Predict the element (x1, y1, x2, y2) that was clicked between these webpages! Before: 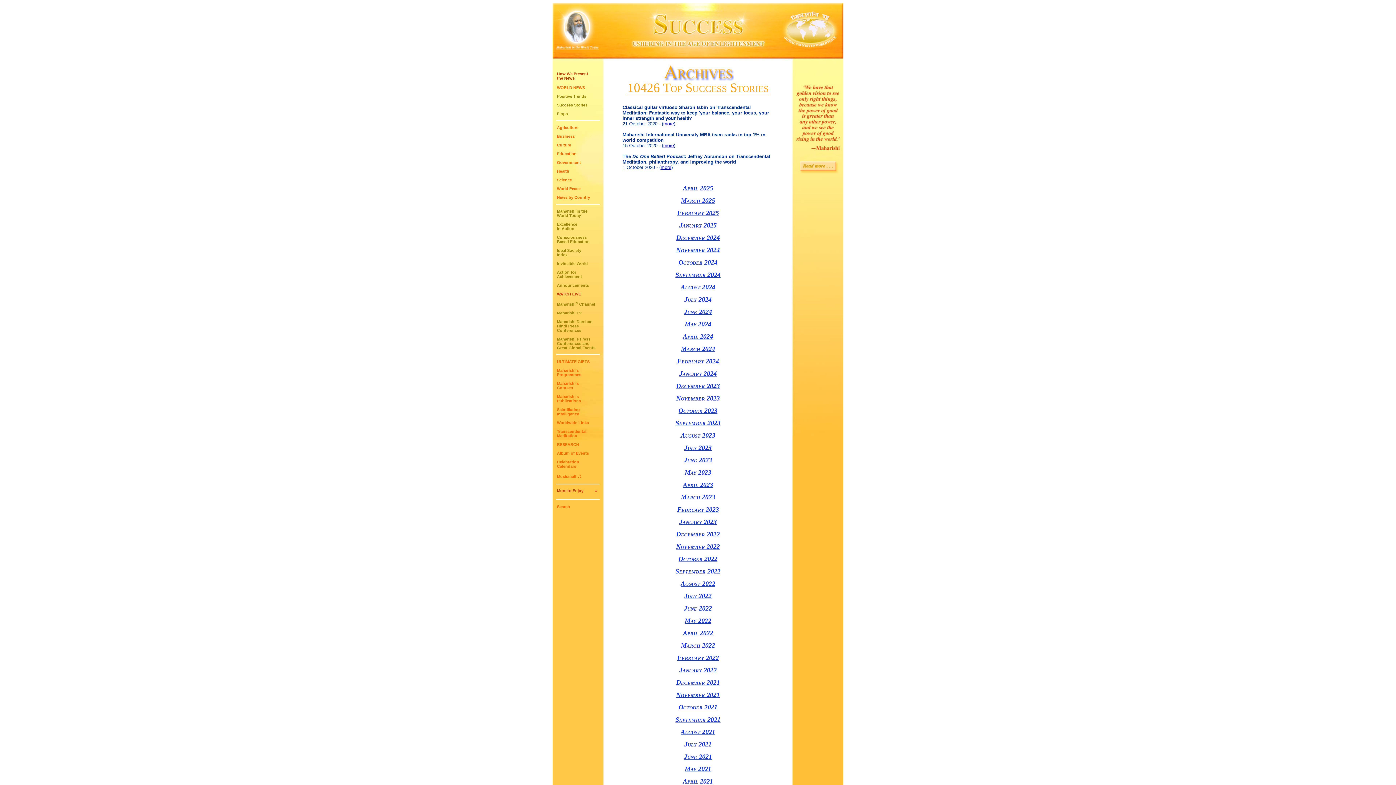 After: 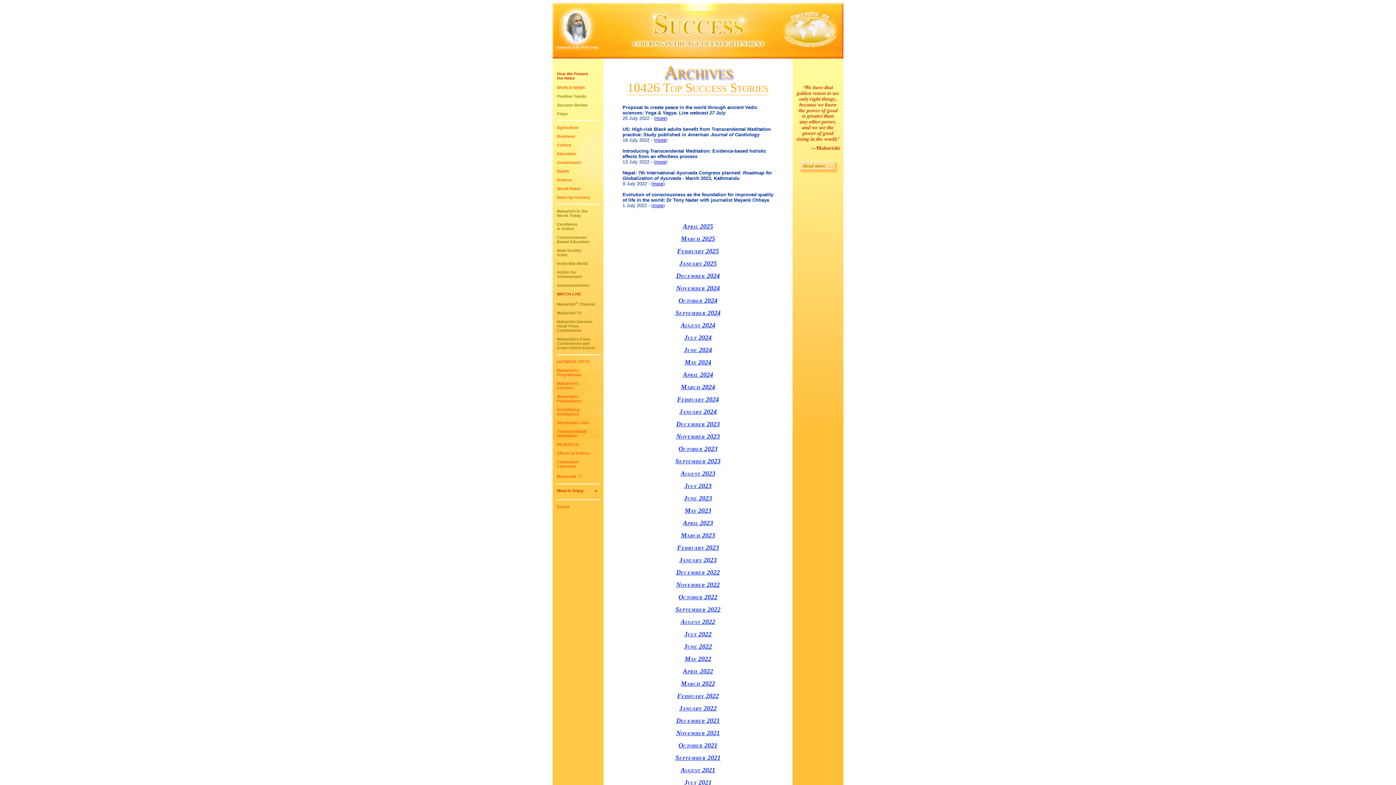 Action: label: July 2022 bbox: (684, 592, 711, 600)